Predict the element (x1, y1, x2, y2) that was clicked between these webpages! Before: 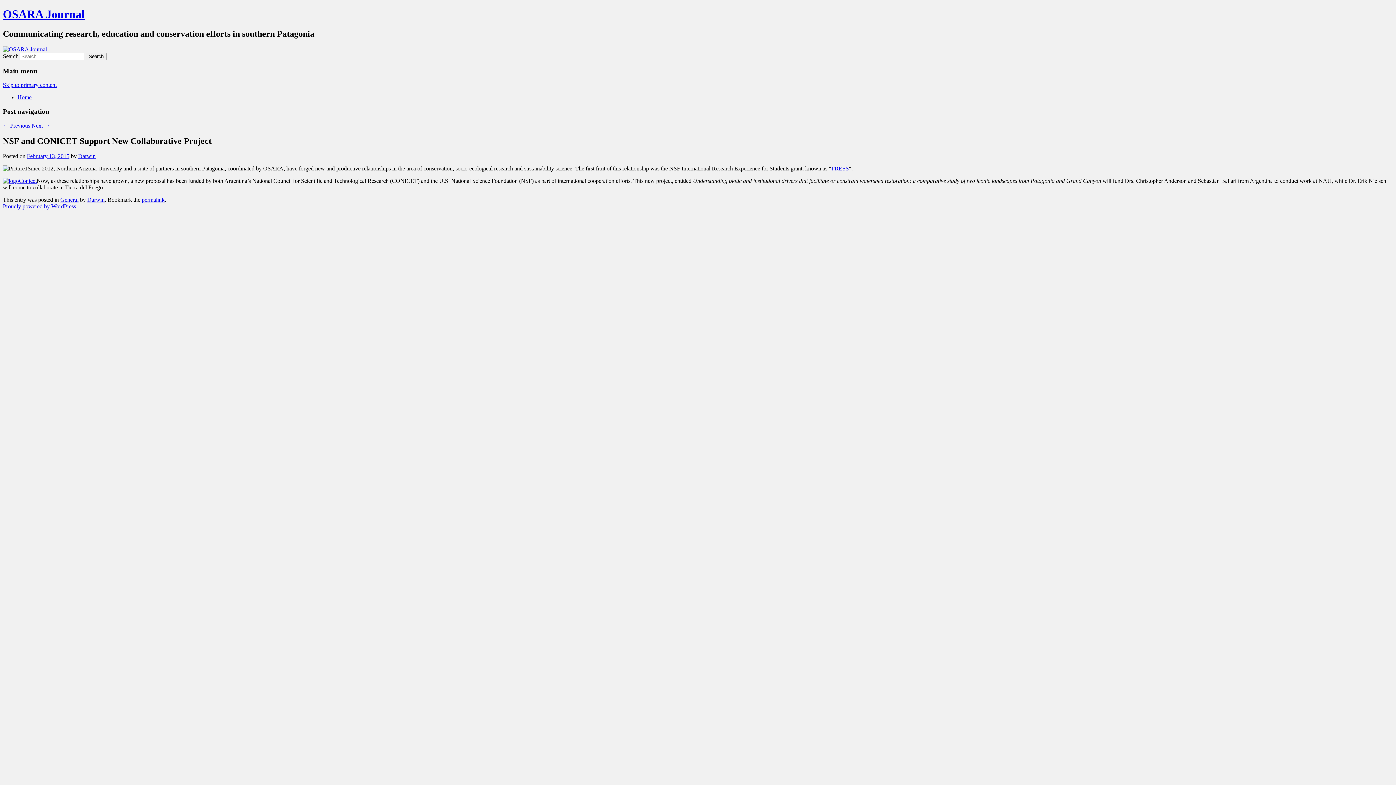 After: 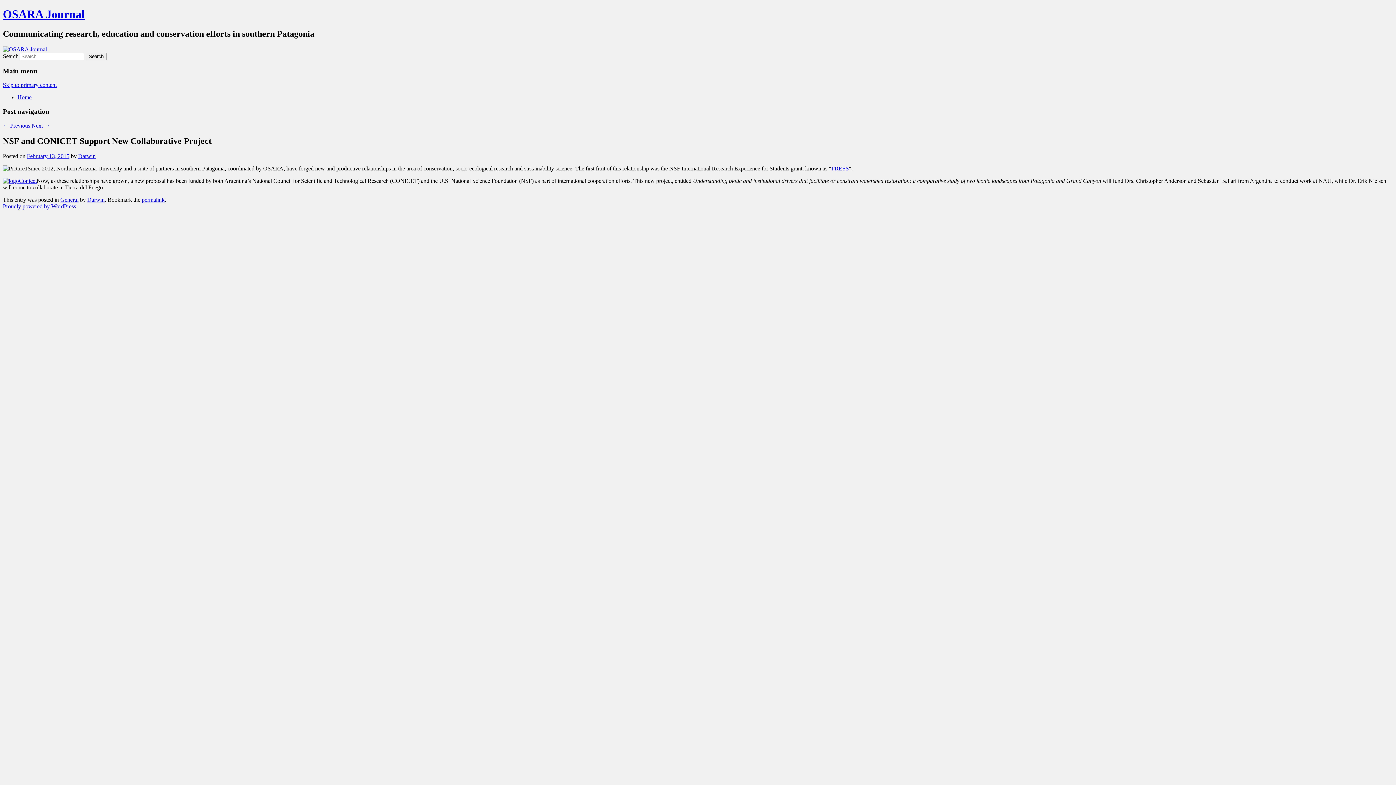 Action: label: Skip to primary content bbox: (2, 81, 56, 88)